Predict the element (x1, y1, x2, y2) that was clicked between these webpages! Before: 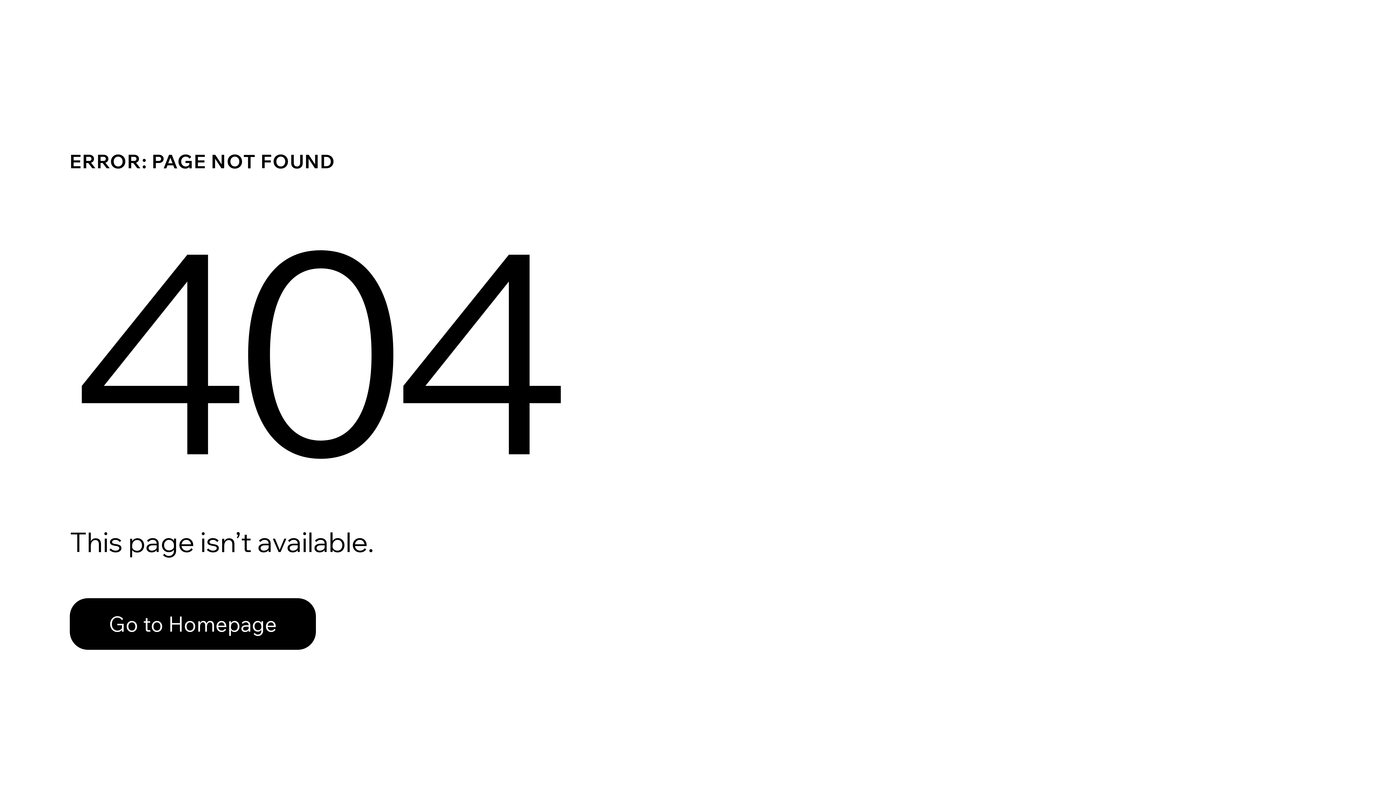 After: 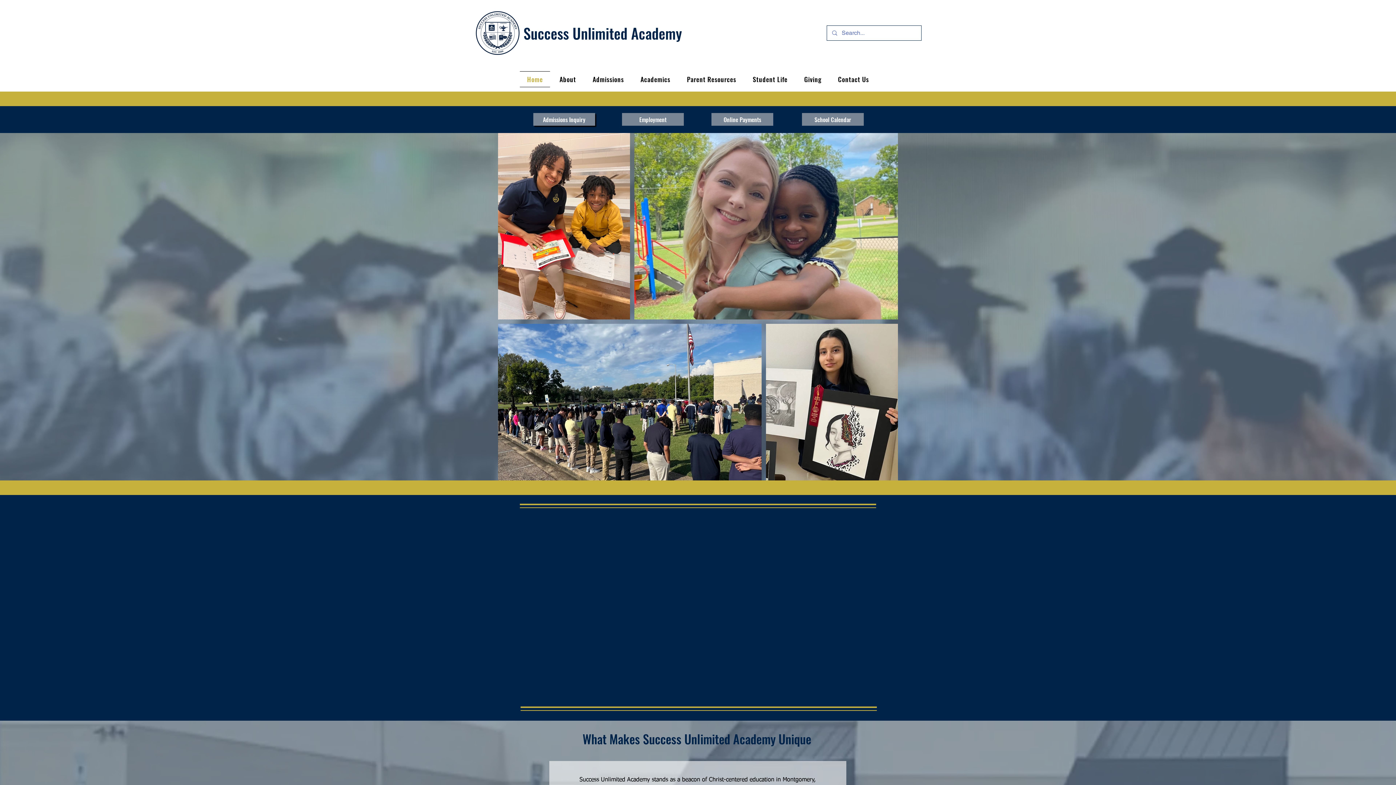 Action: bbox: (69, 598, 316, 650) label: Go to Homepage